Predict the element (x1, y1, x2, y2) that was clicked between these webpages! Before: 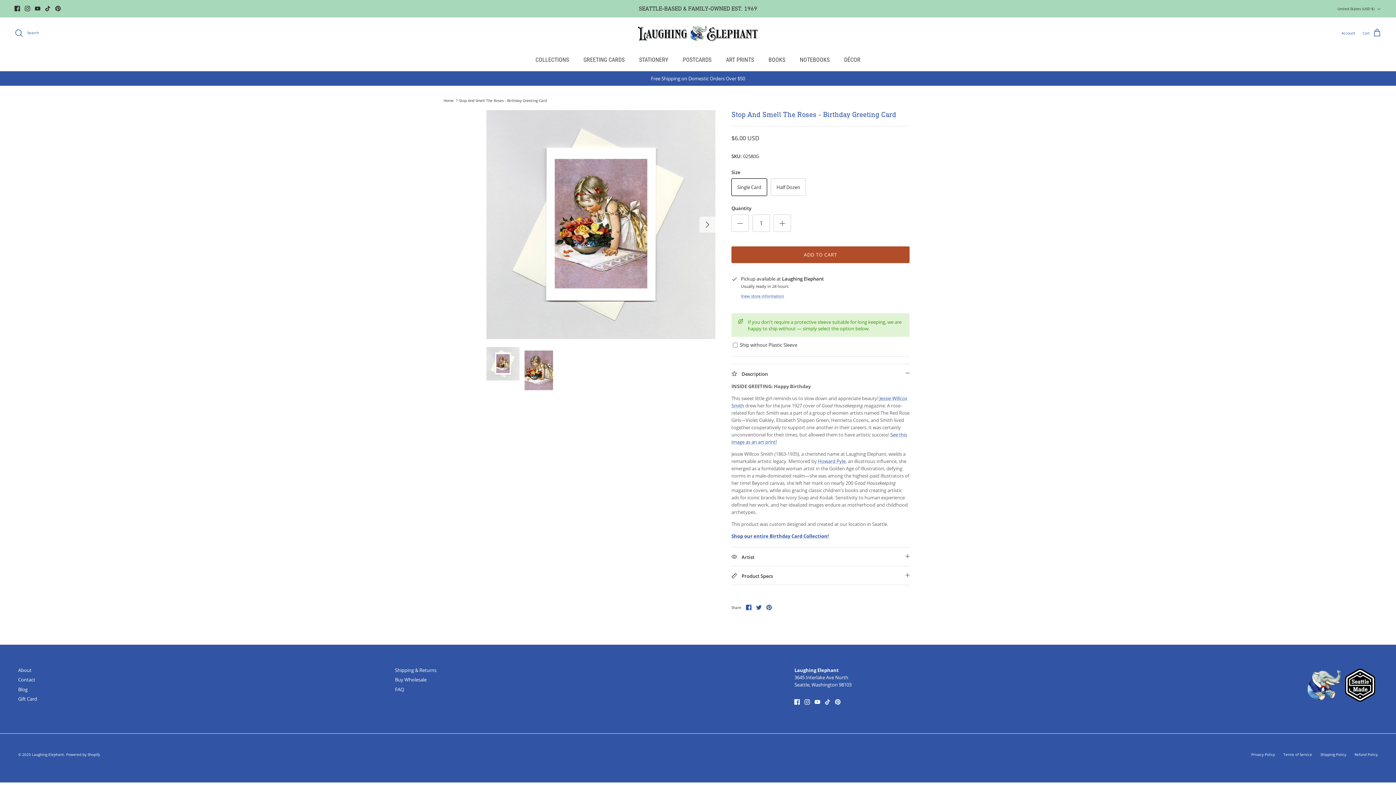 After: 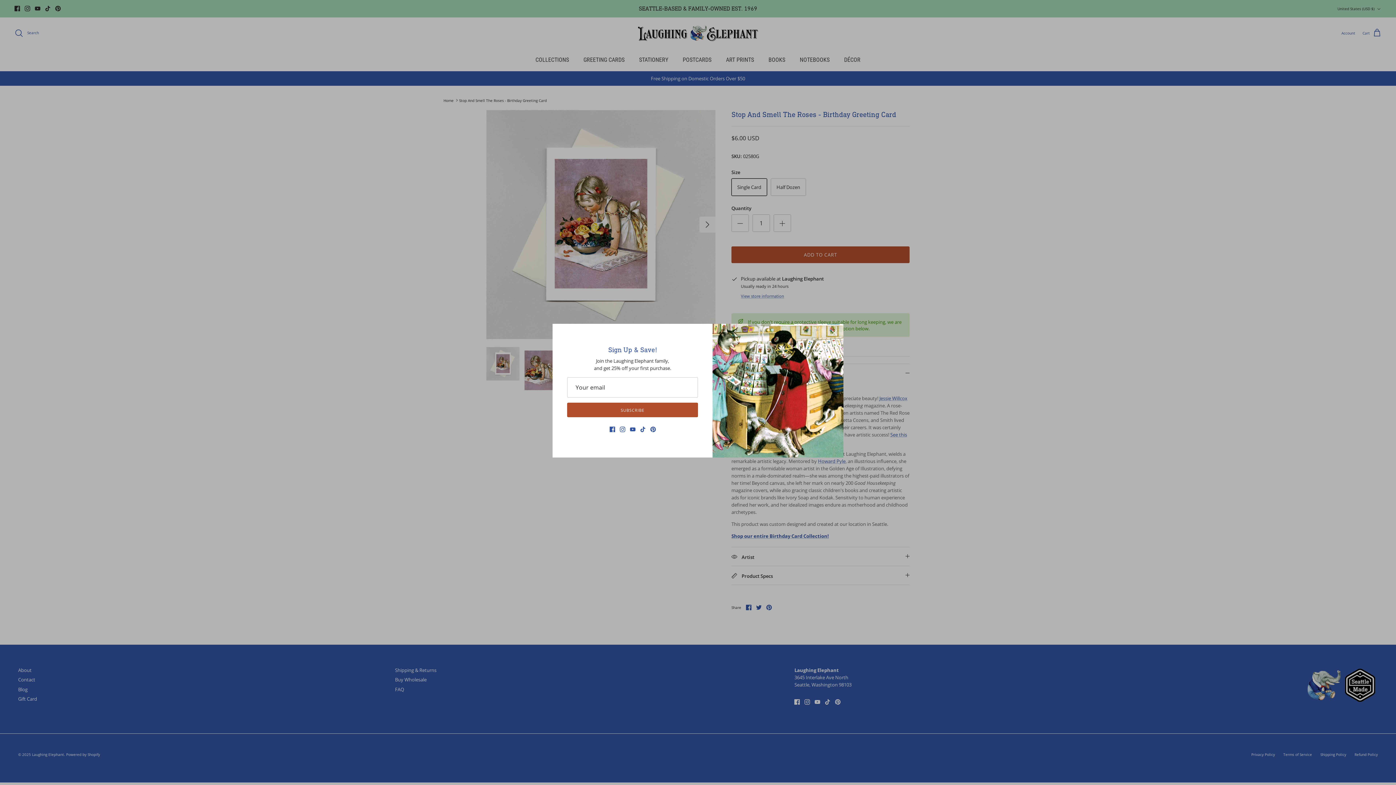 Action: label: Shop our entire Birthday Card Collection! bbox: (731, 533, 829, 539)